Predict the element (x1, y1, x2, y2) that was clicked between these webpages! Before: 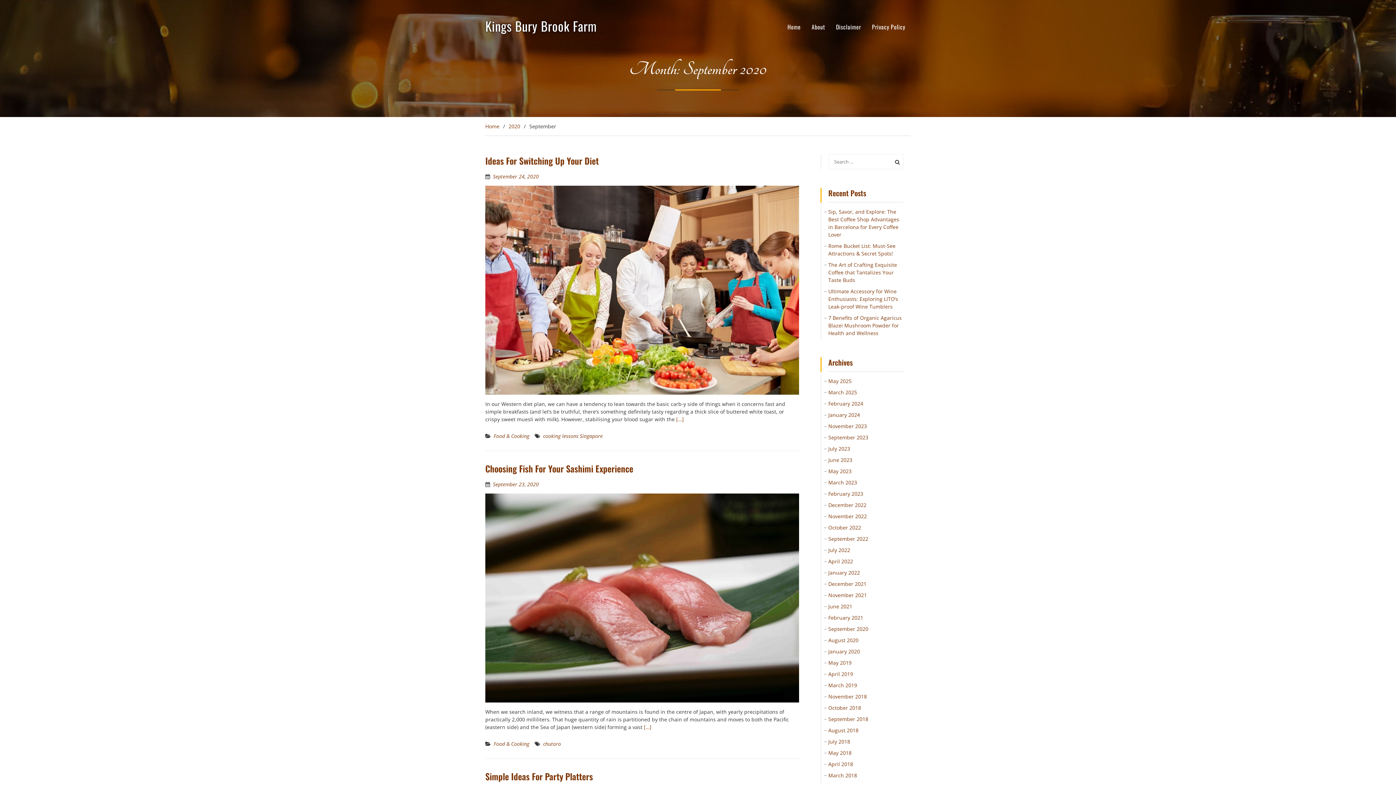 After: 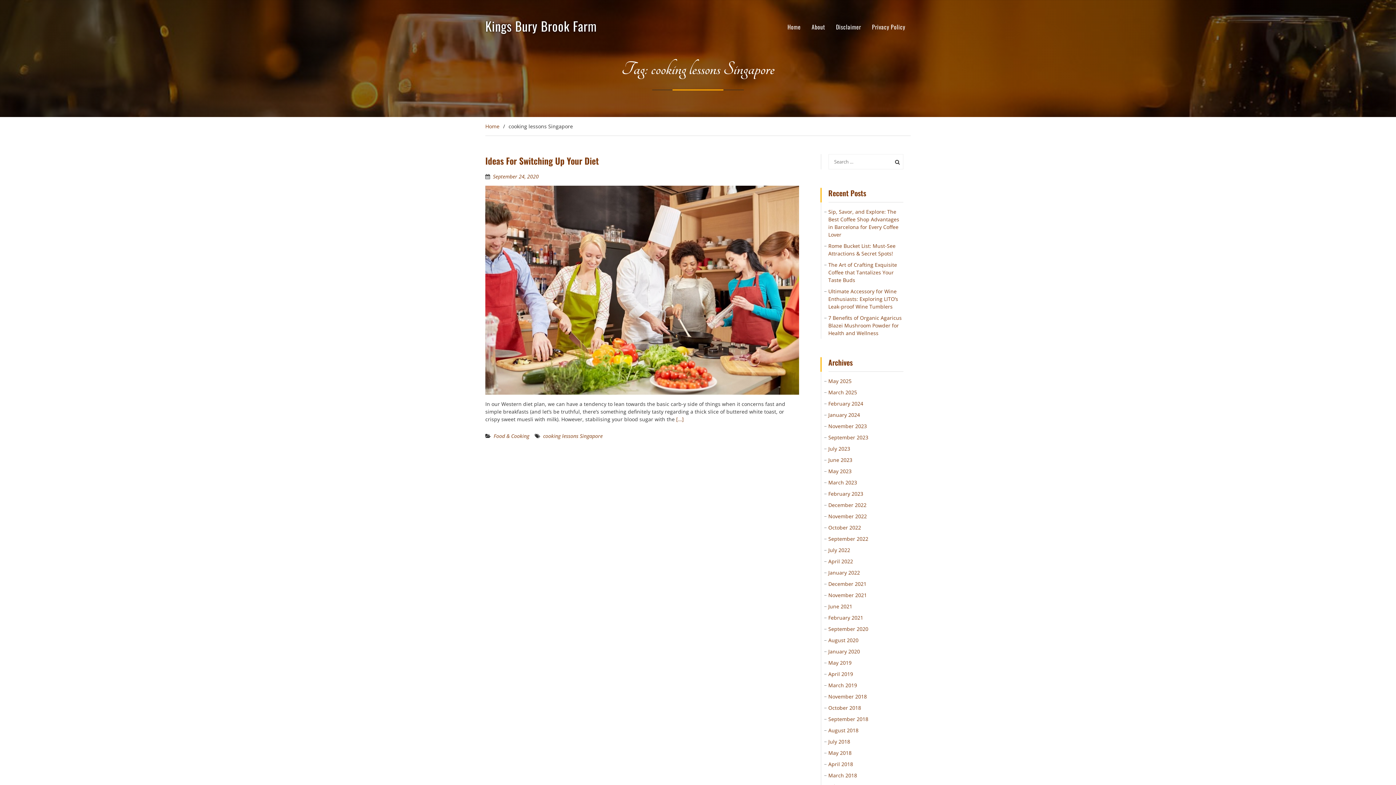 Action: label: cooking lessons Singapore bbox: (543, 432, 602, 439)